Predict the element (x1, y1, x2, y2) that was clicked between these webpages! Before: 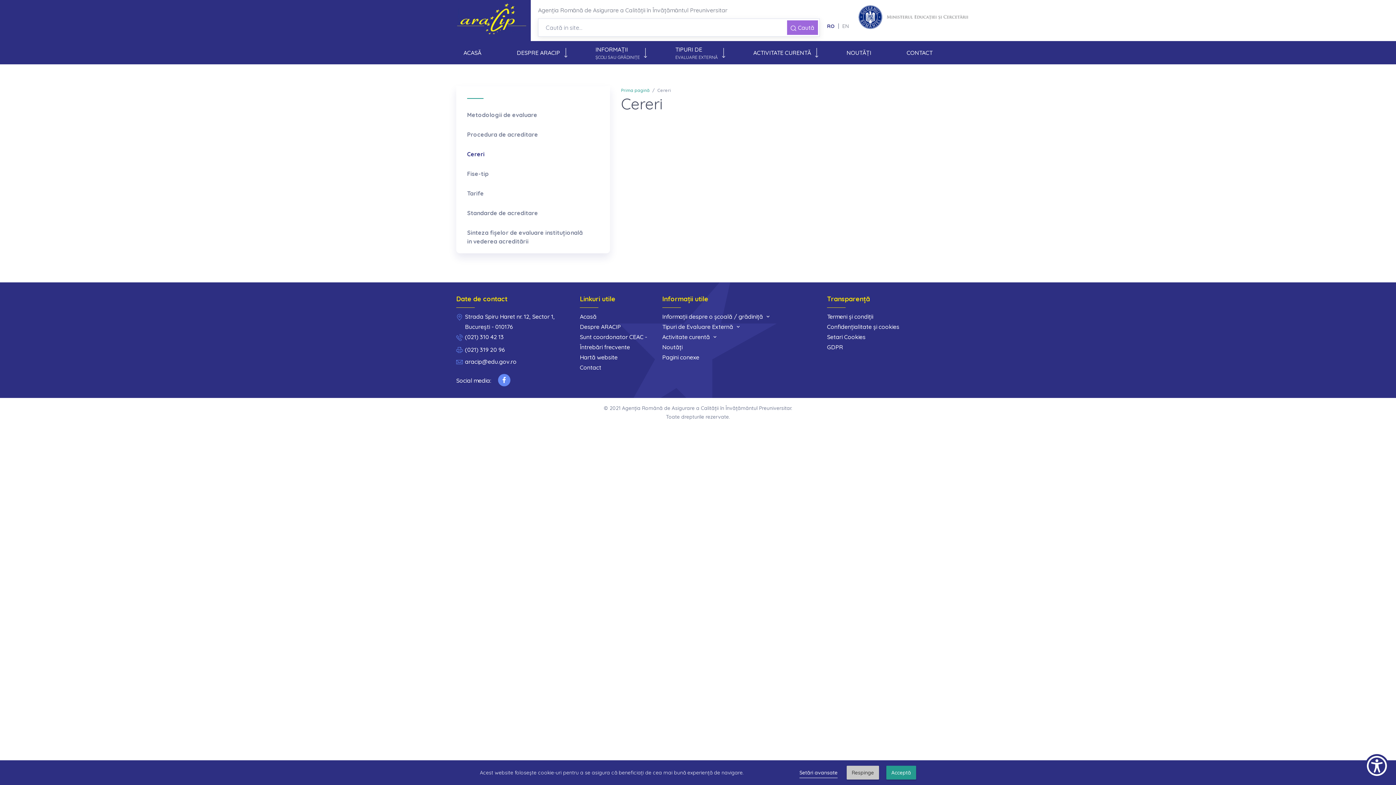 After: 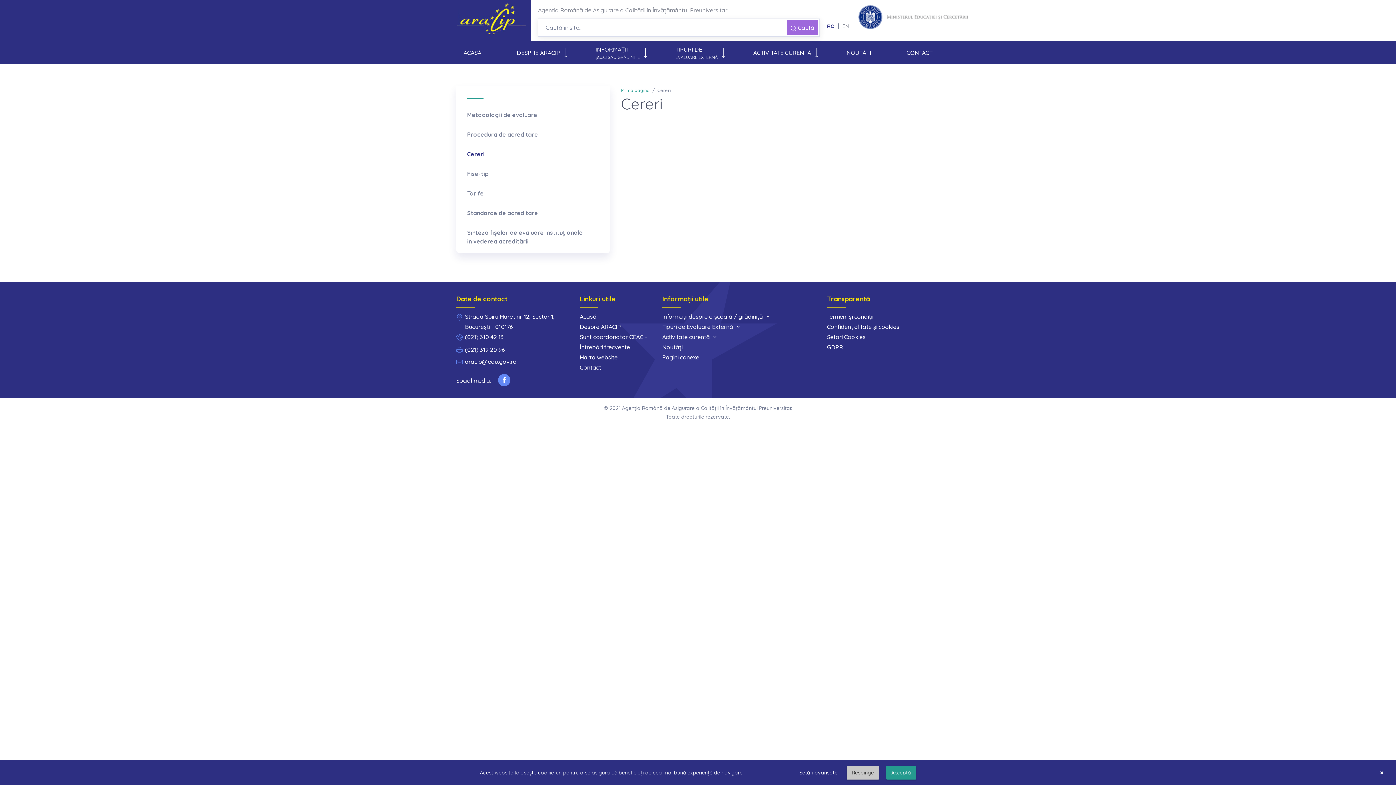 Action: bbox: (467, 150, 484, 157) label: Cereri